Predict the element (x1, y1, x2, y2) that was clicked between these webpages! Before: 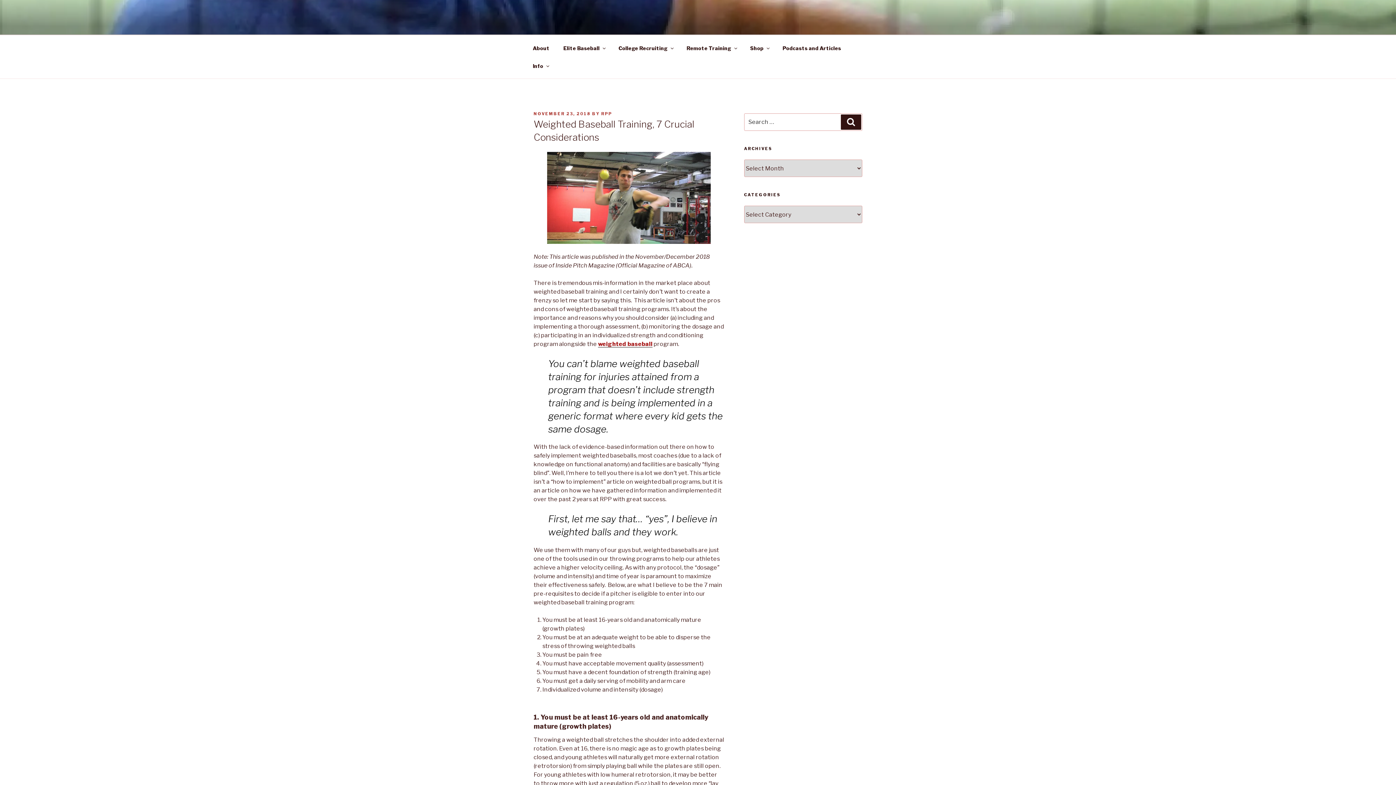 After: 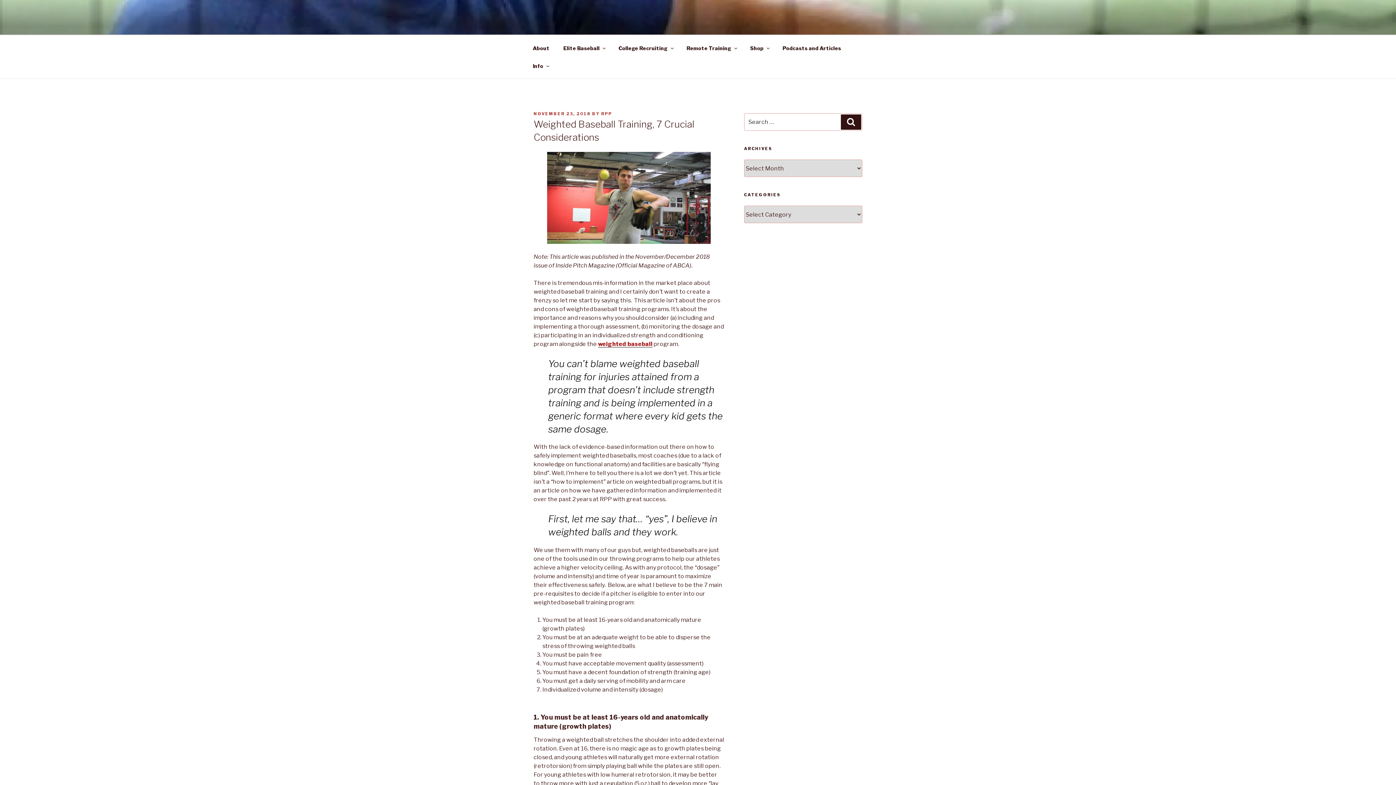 Action: label: NOVEMBER 23, 2018 bbox: (533, 111, 590, 116)